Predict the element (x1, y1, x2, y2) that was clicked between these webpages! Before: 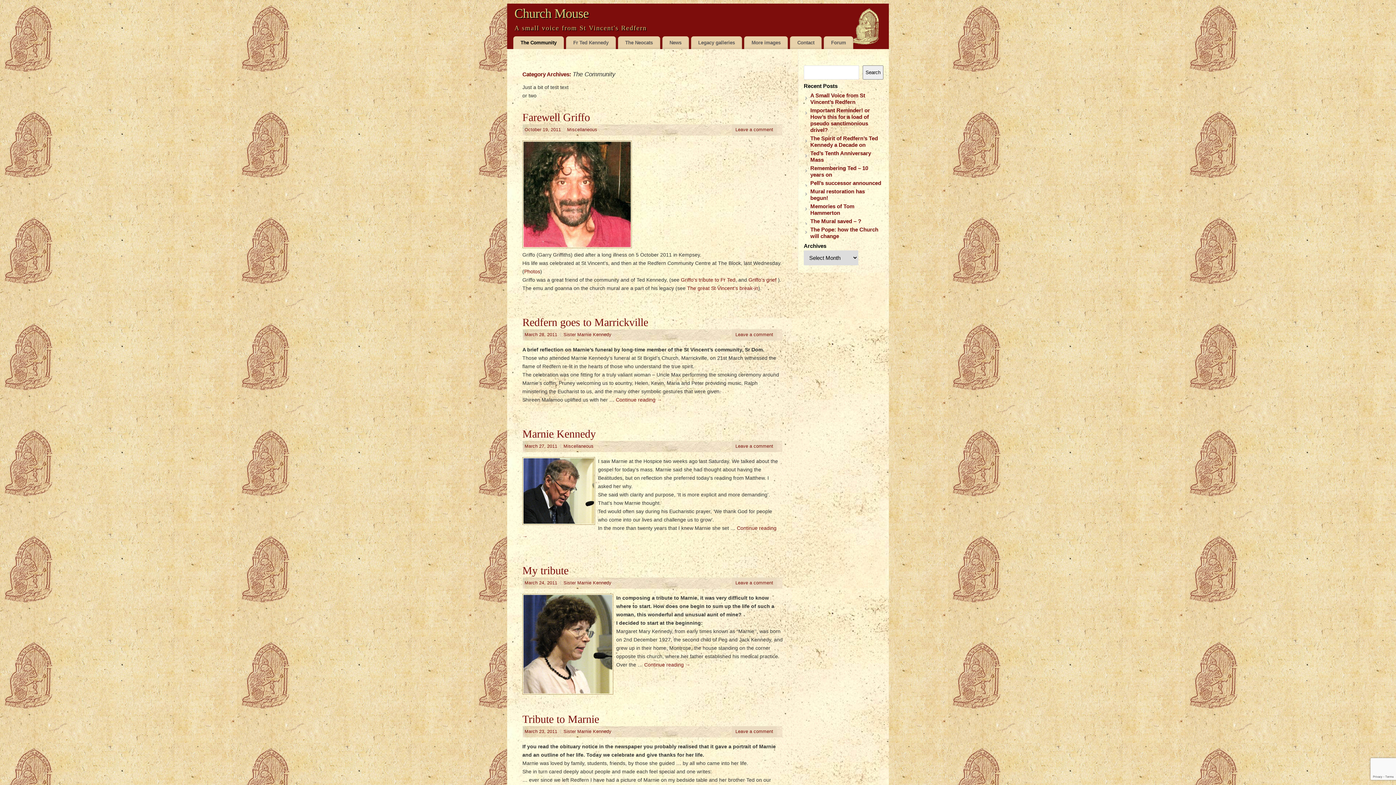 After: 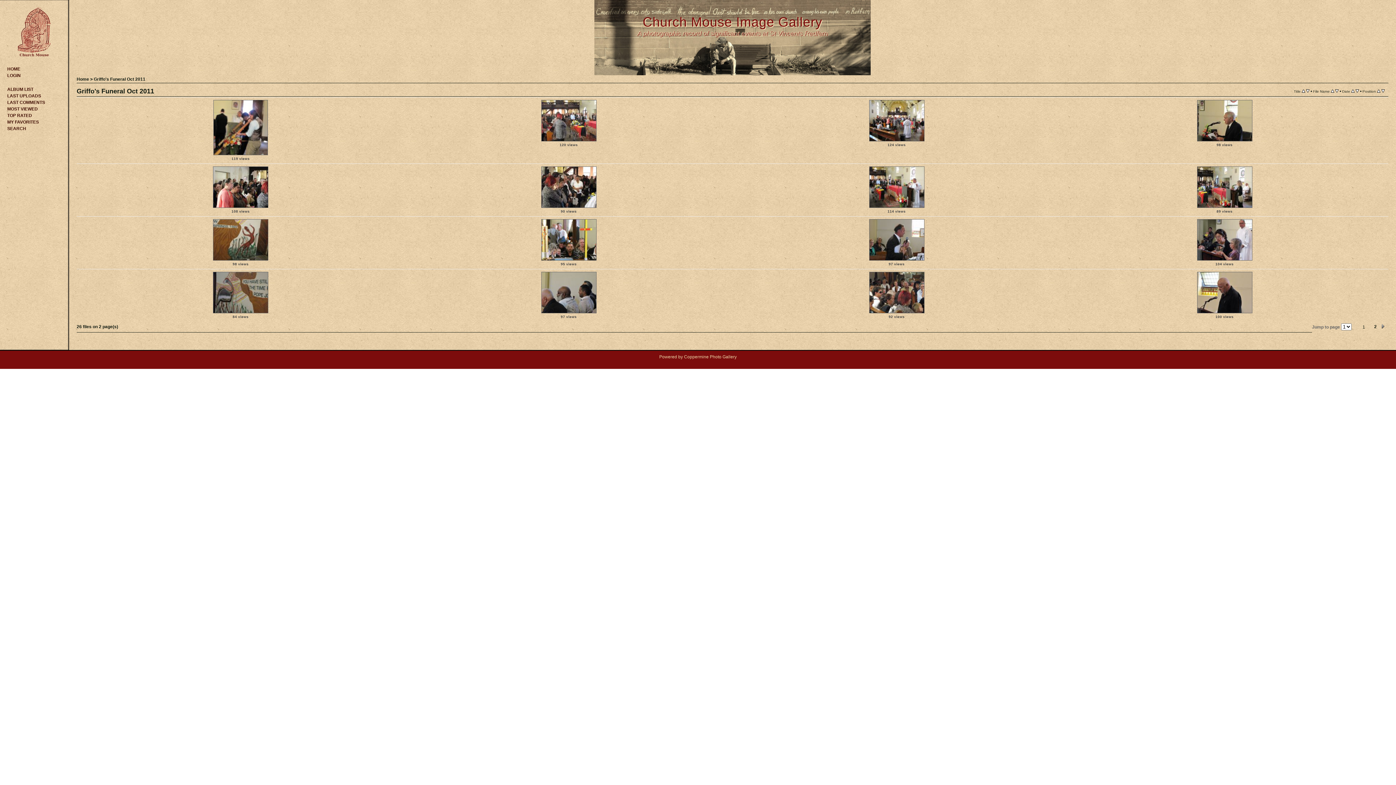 Action: bbox: (524, 268, 540, 274) label: Photos